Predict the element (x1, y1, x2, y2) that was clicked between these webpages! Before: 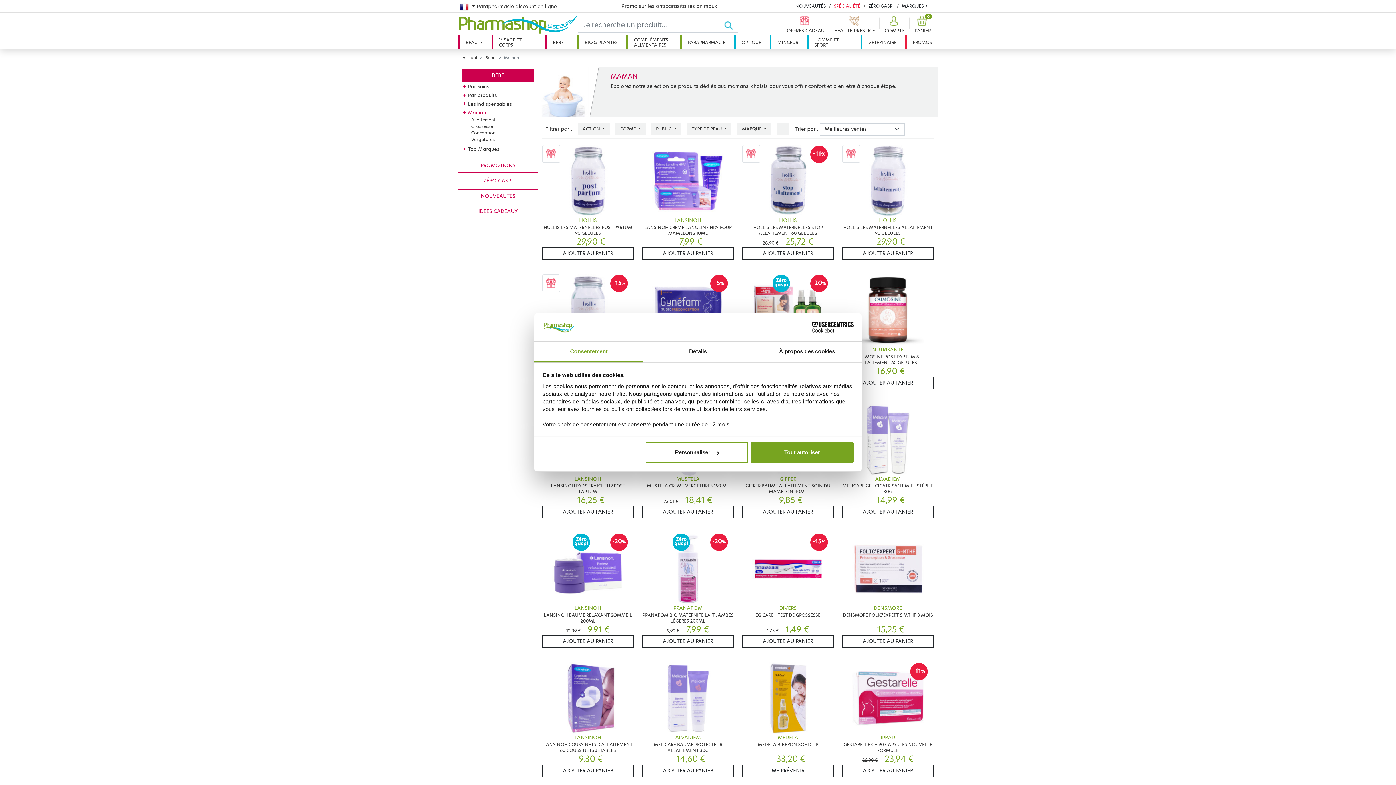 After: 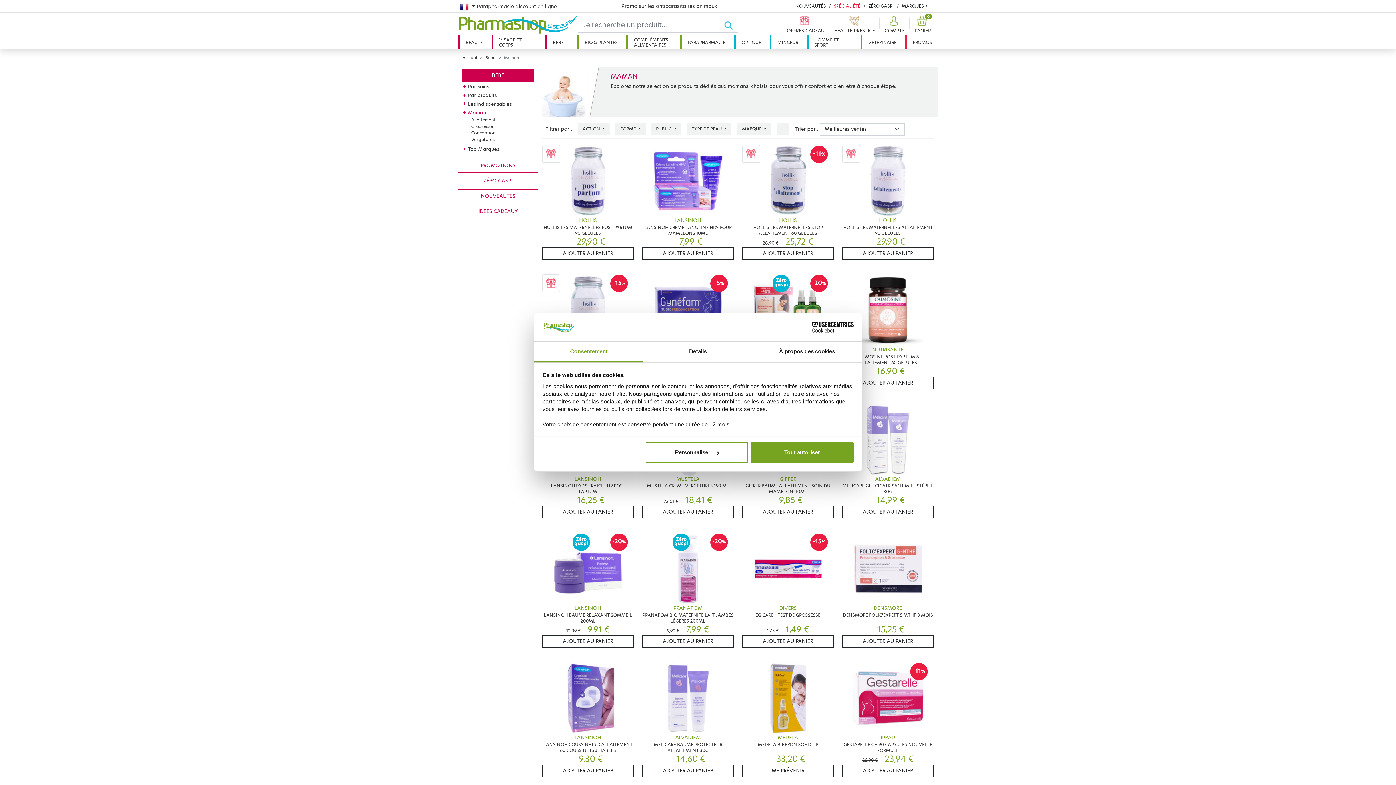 Action: bbox: (468, 109, 486, 116) label: Maman